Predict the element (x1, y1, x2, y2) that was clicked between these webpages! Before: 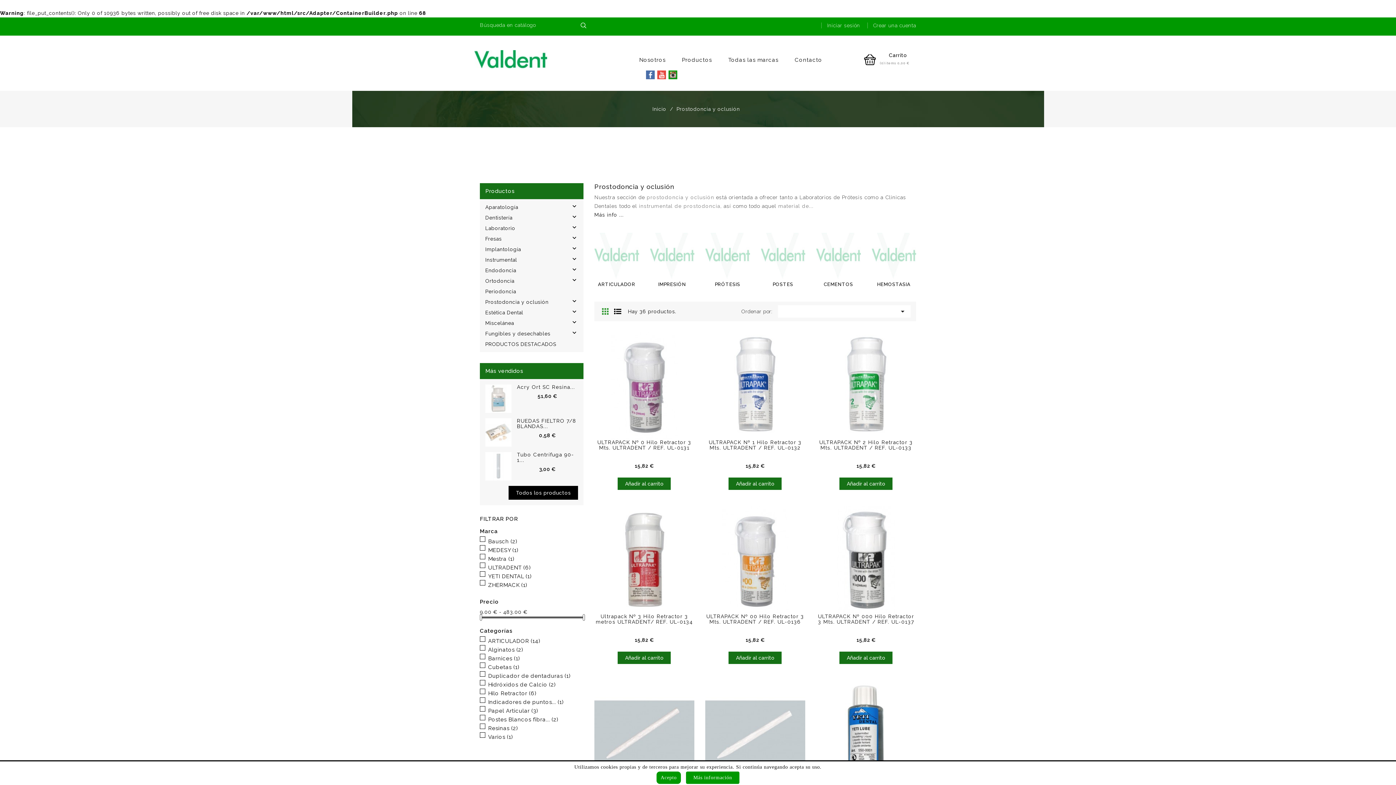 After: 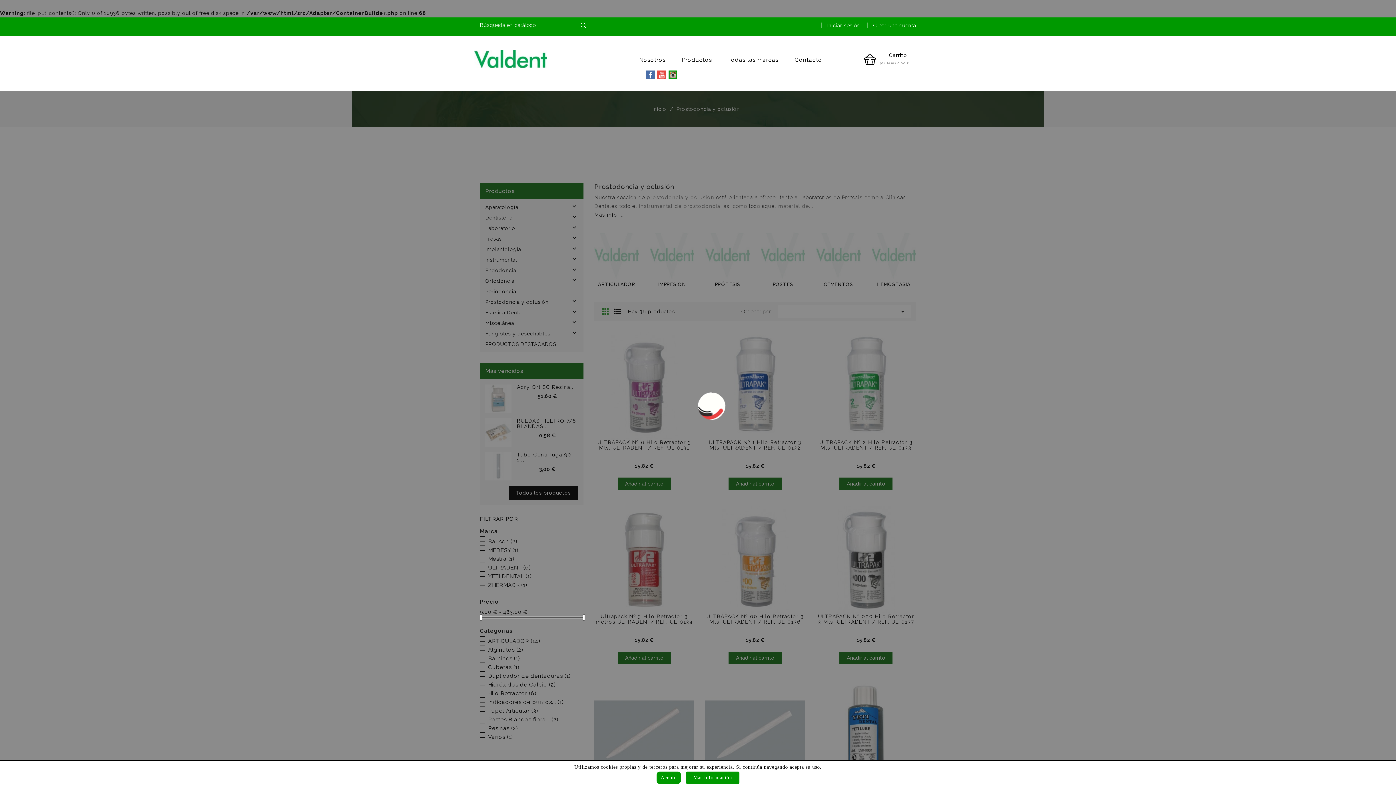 Action: bbox: (480, 614, 482, 621)